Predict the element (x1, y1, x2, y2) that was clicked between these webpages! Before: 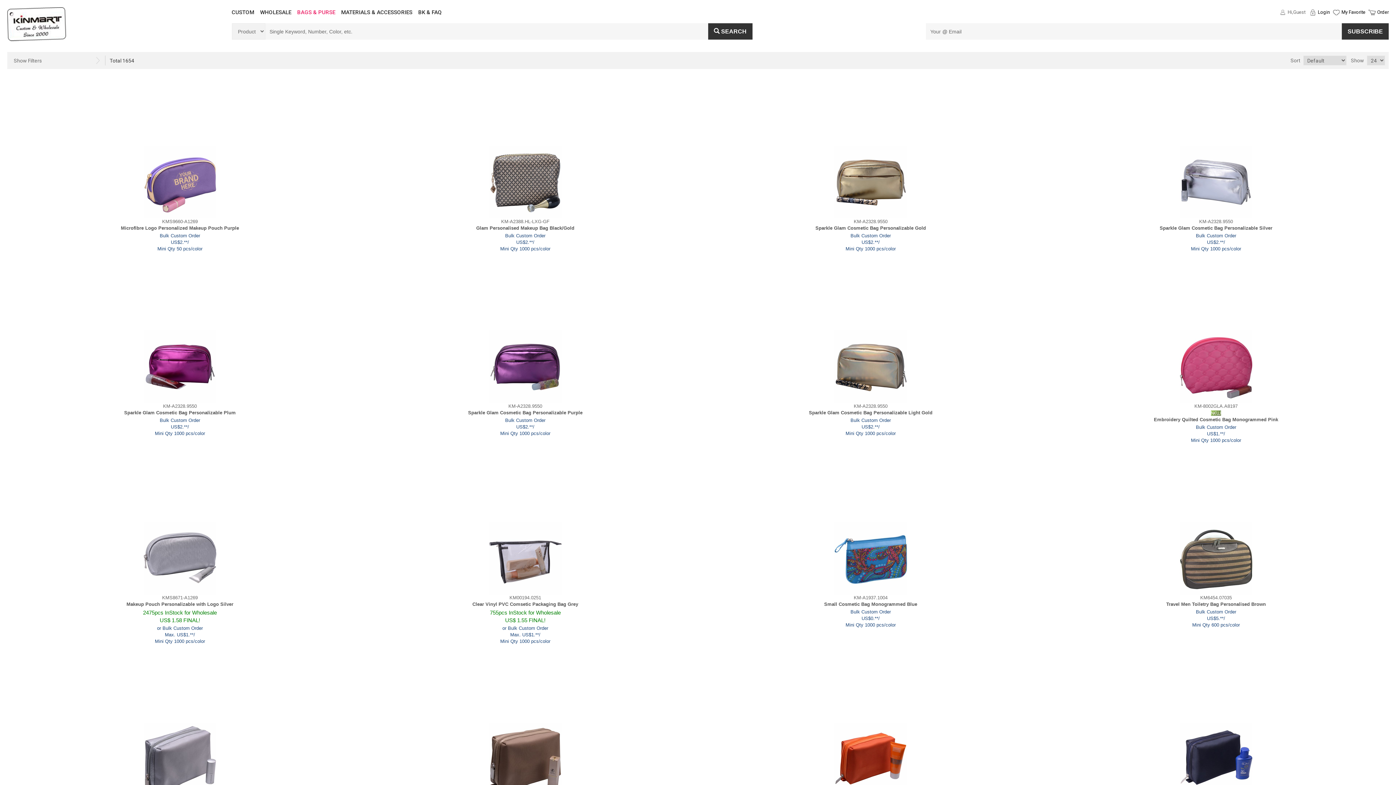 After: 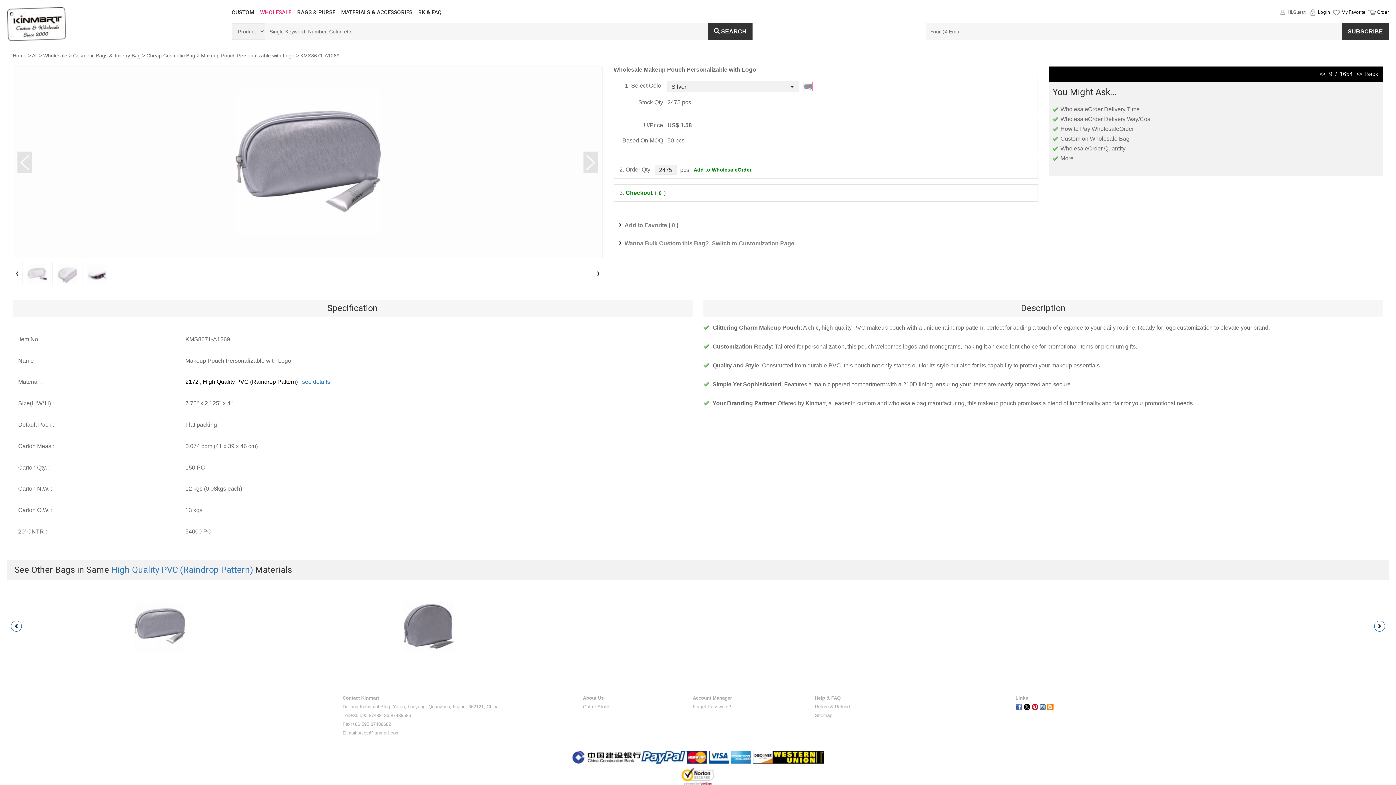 Action: label: Makeup Pouch Personalizable with Logo Silver bbox: (126, 601, 233, 608)